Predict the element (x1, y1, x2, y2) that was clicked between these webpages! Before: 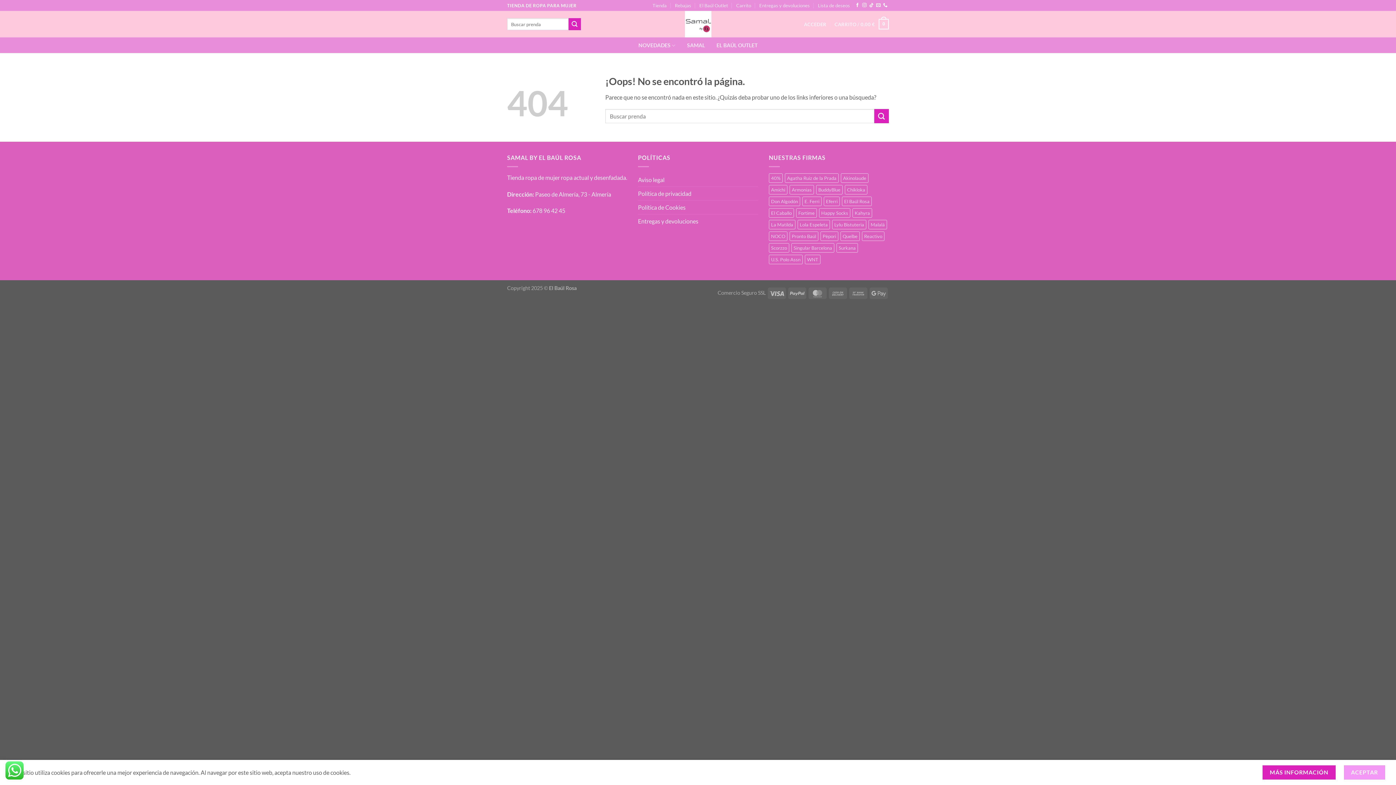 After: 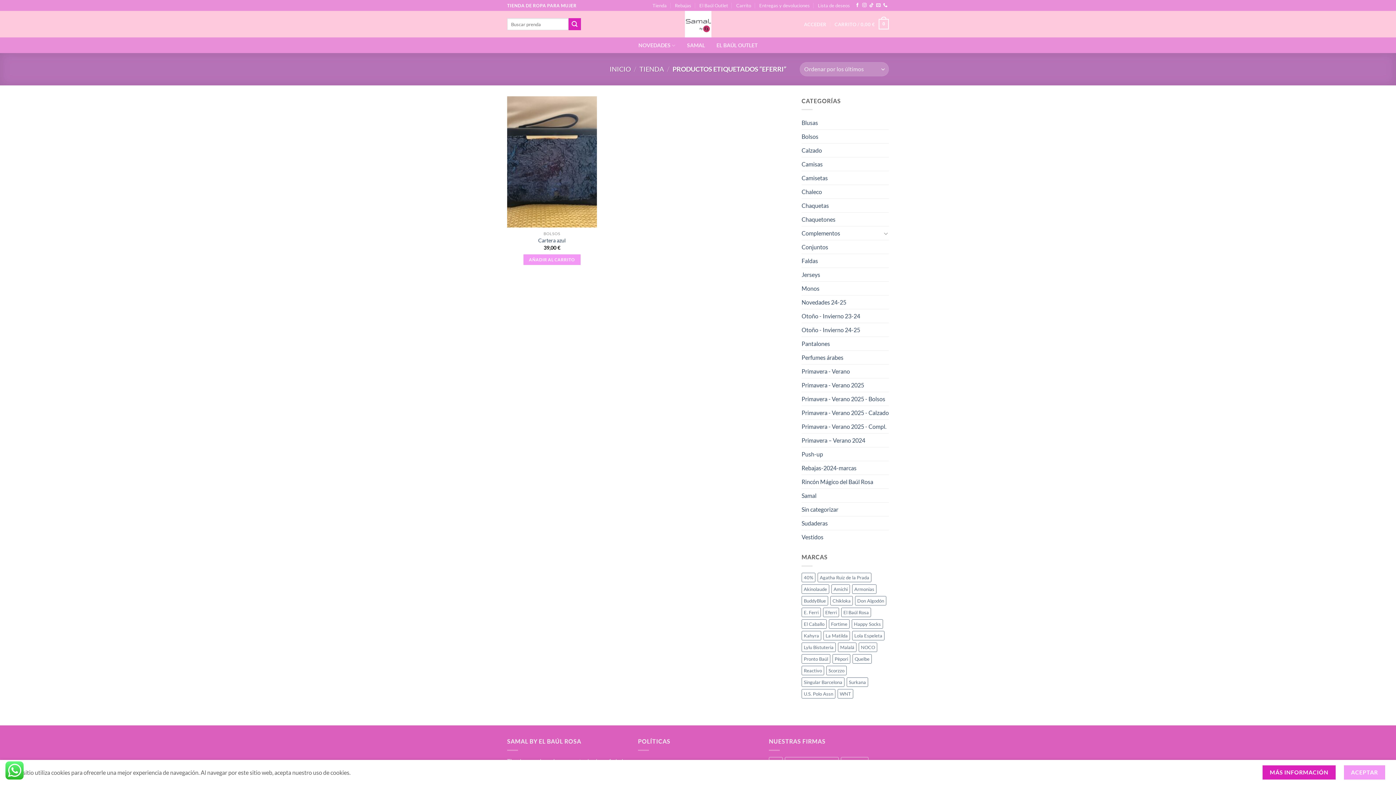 Action: label: Eferri (1 producto) bbox: (824, 196, 840, 206)